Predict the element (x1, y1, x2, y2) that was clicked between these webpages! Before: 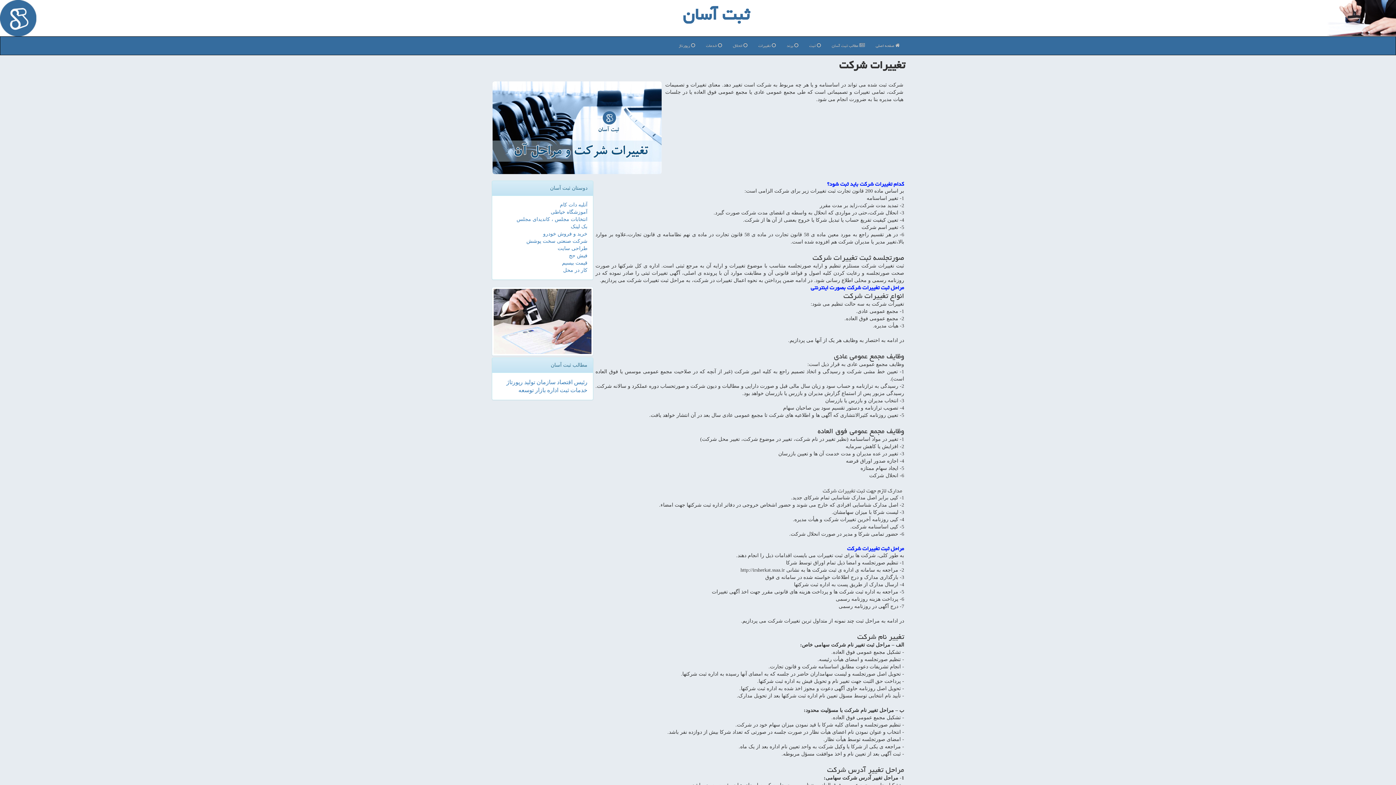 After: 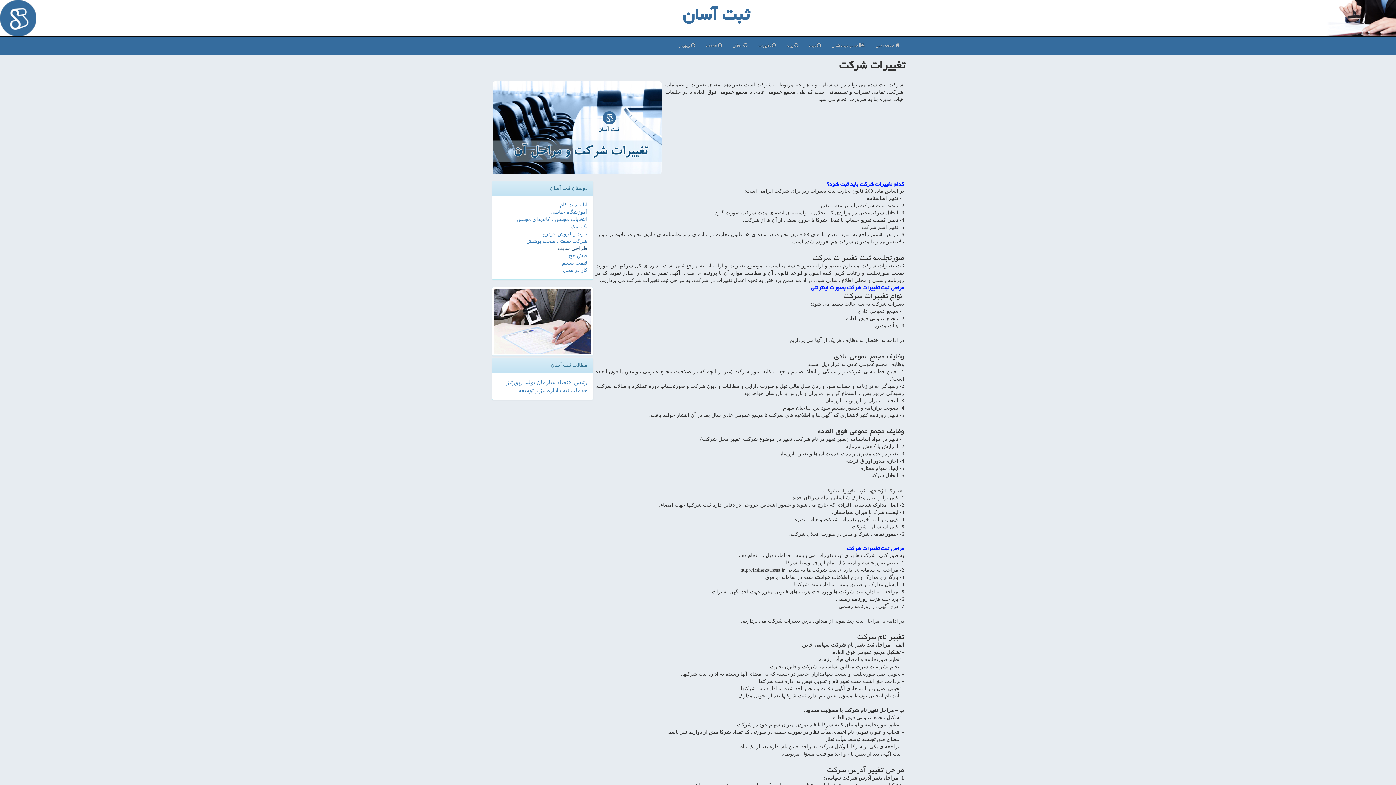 Action: bbox: (557, 245, 587, 251) label: طراحی سایت